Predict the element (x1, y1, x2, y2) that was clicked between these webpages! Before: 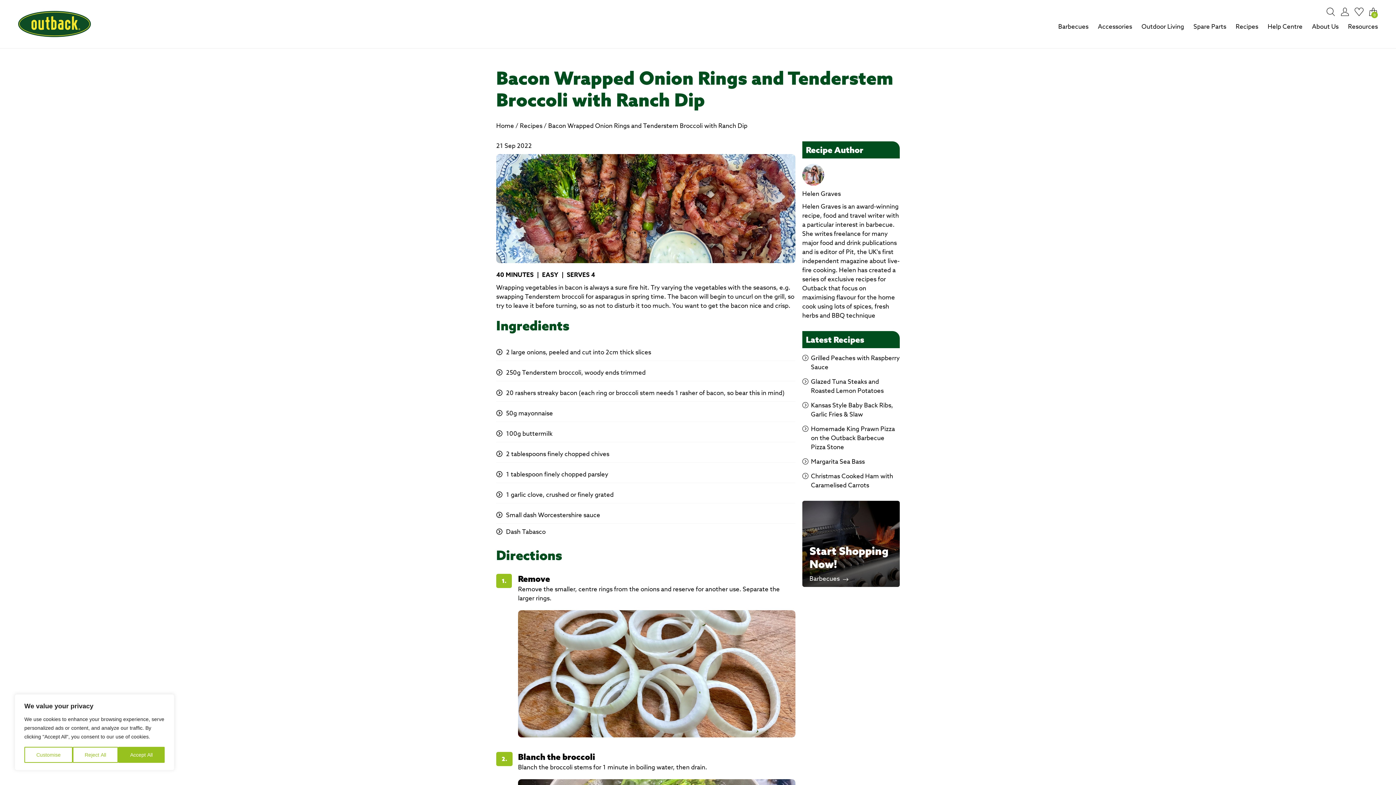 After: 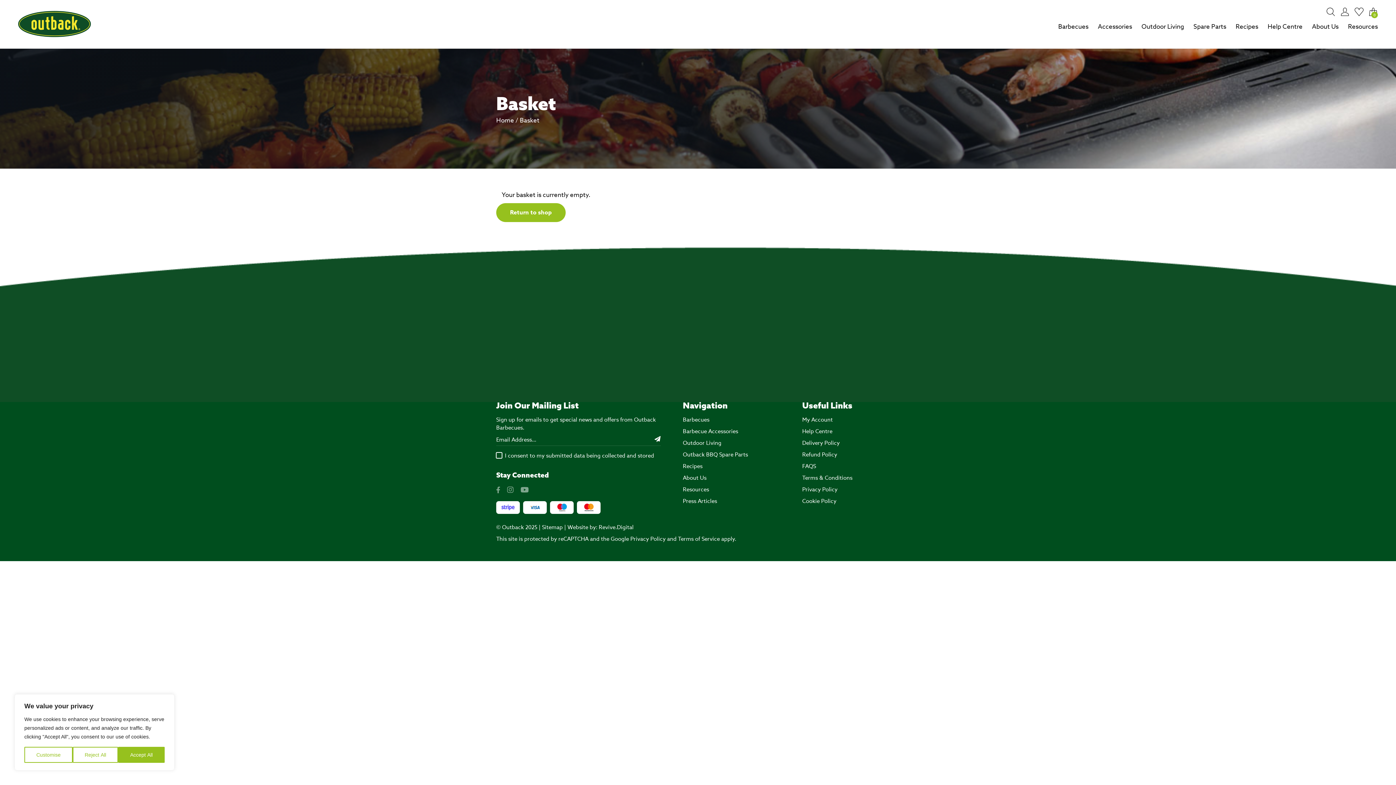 Action: bbox: (1369, 8, 1378, 14) label: 0